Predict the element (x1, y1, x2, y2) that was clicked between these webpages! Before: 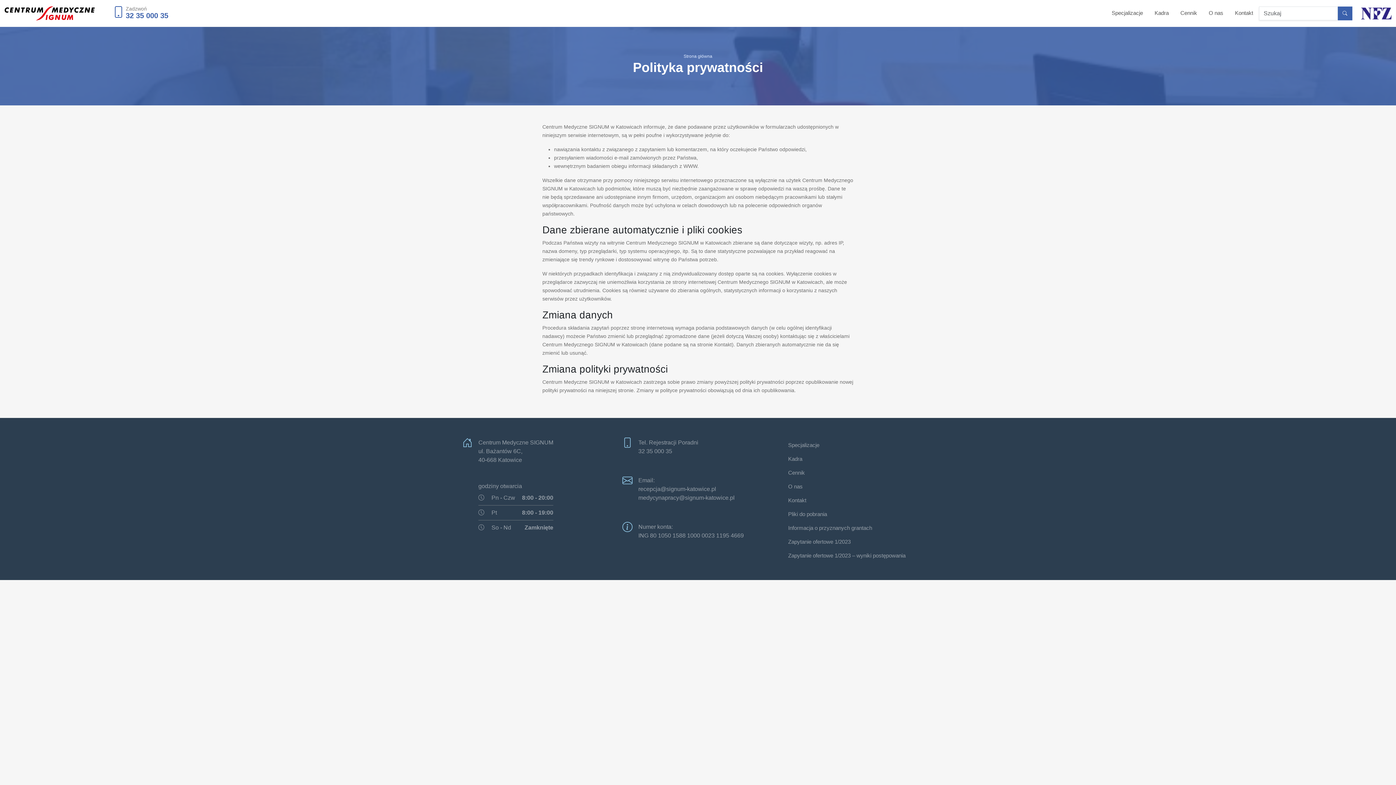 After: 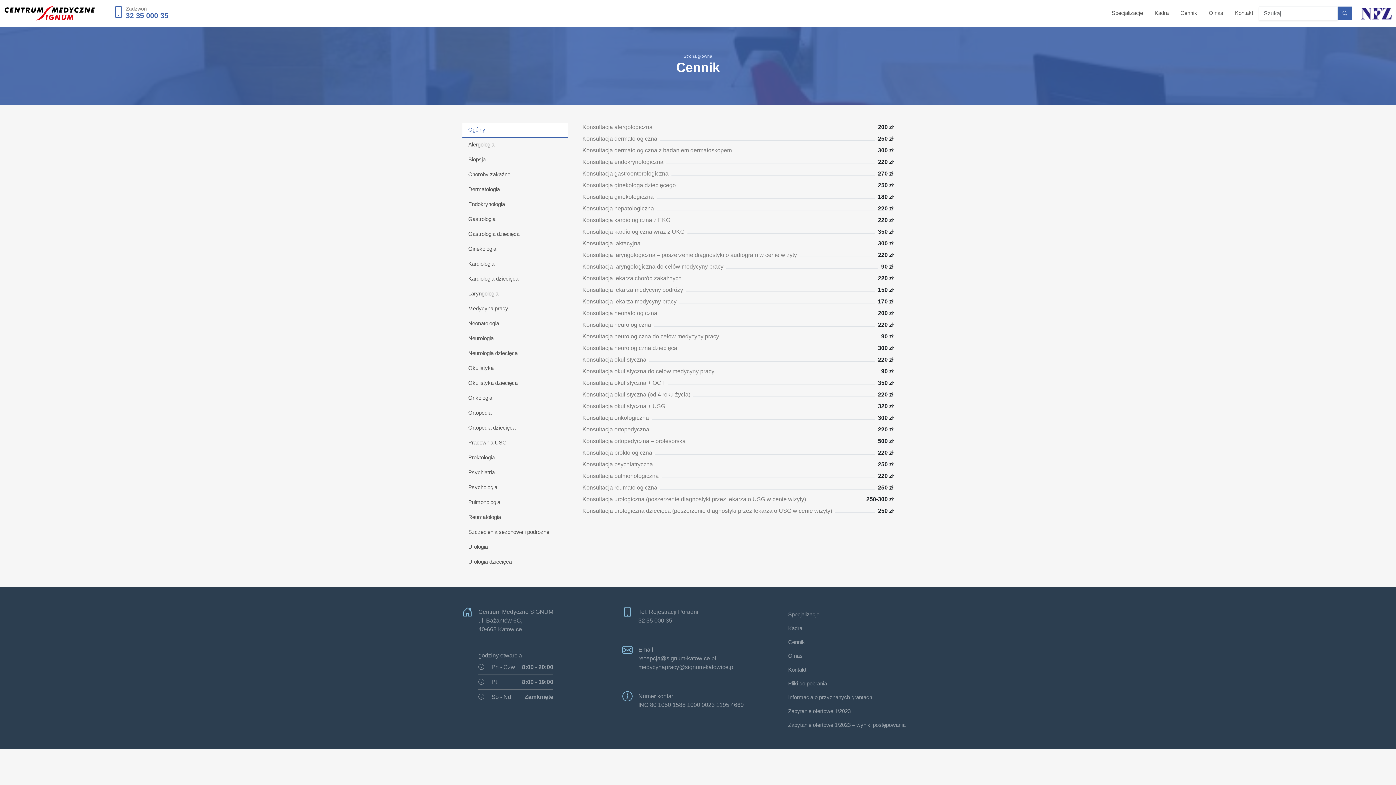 Action: label: Cennik bbox: (782, 466, 933, 480)